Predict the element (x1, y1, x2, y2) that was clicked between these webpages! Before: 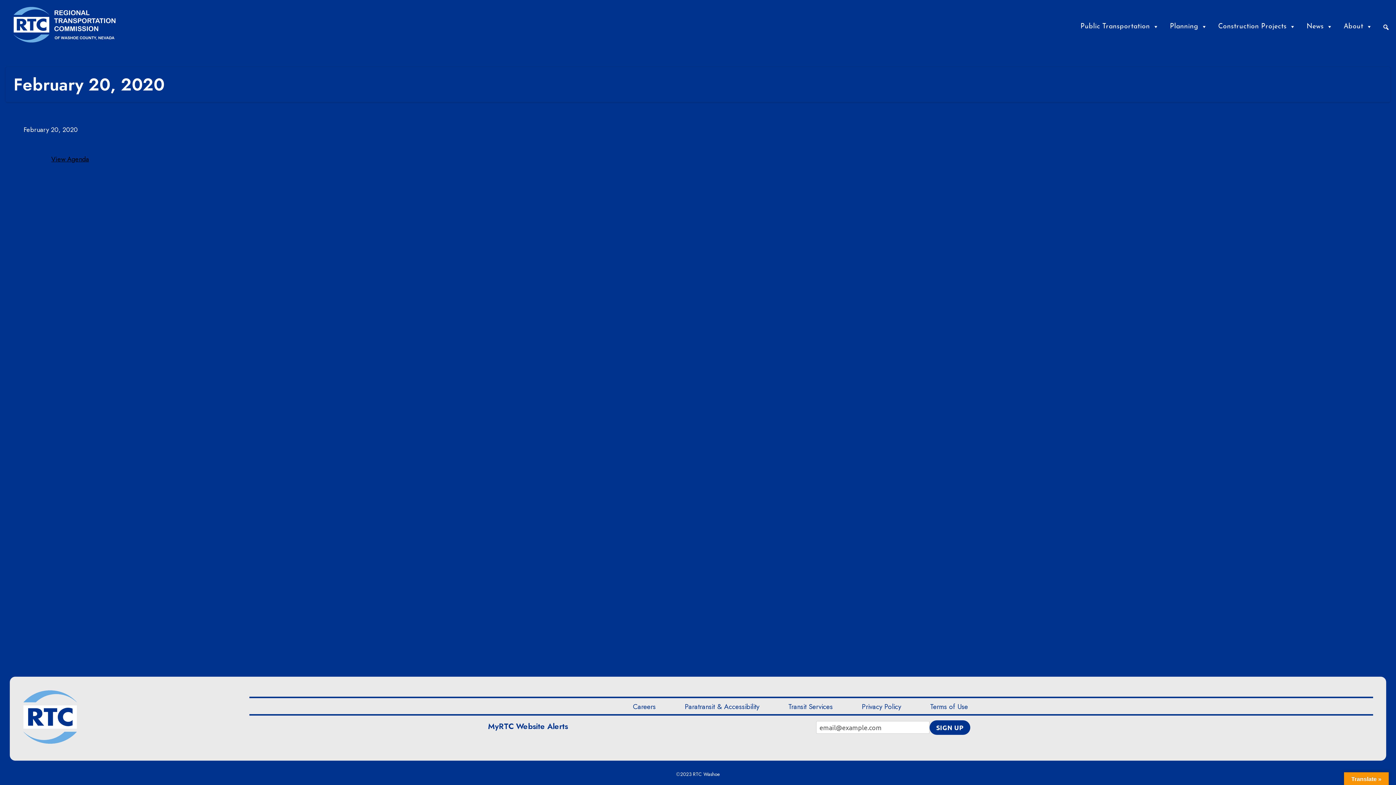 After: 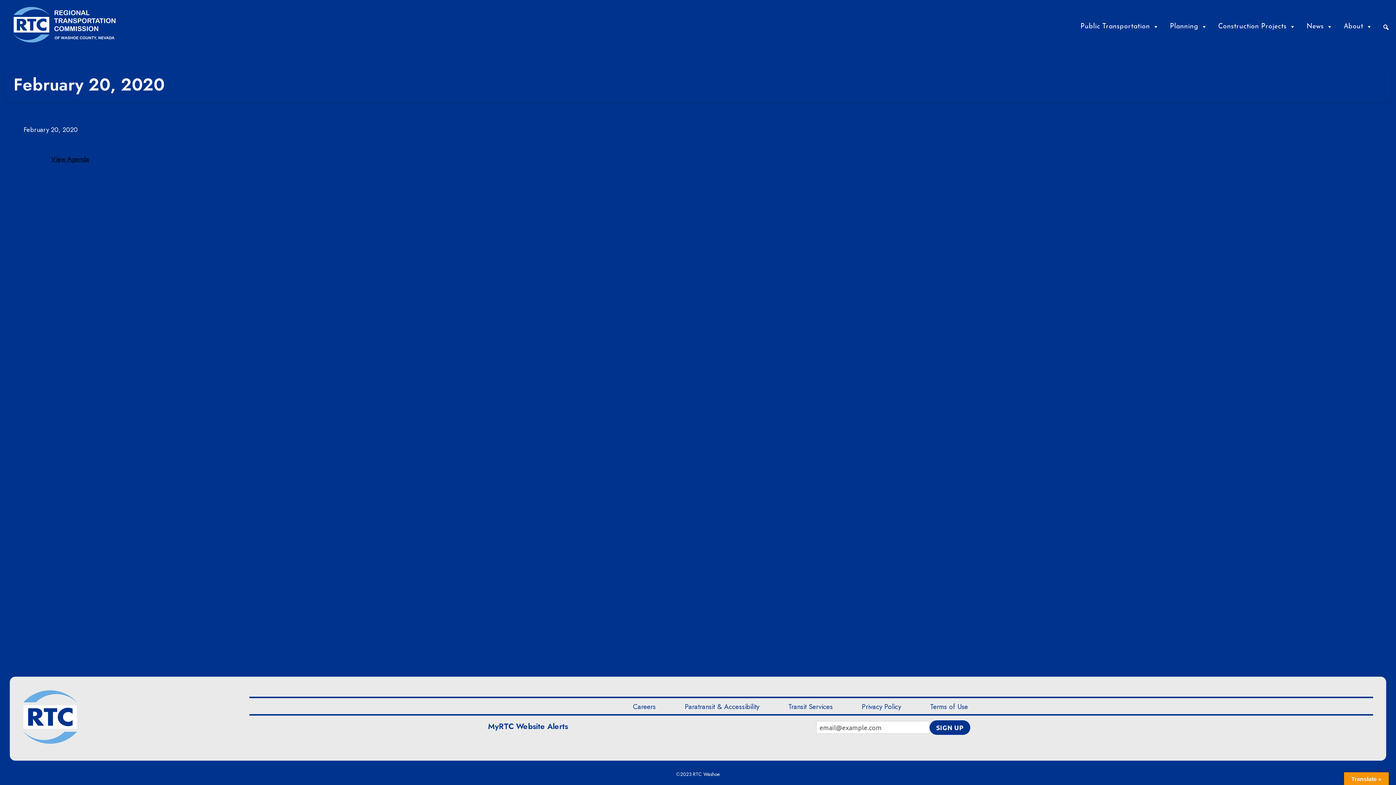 Action: label: View Agenda bbox: (51, 154, 89, 164)